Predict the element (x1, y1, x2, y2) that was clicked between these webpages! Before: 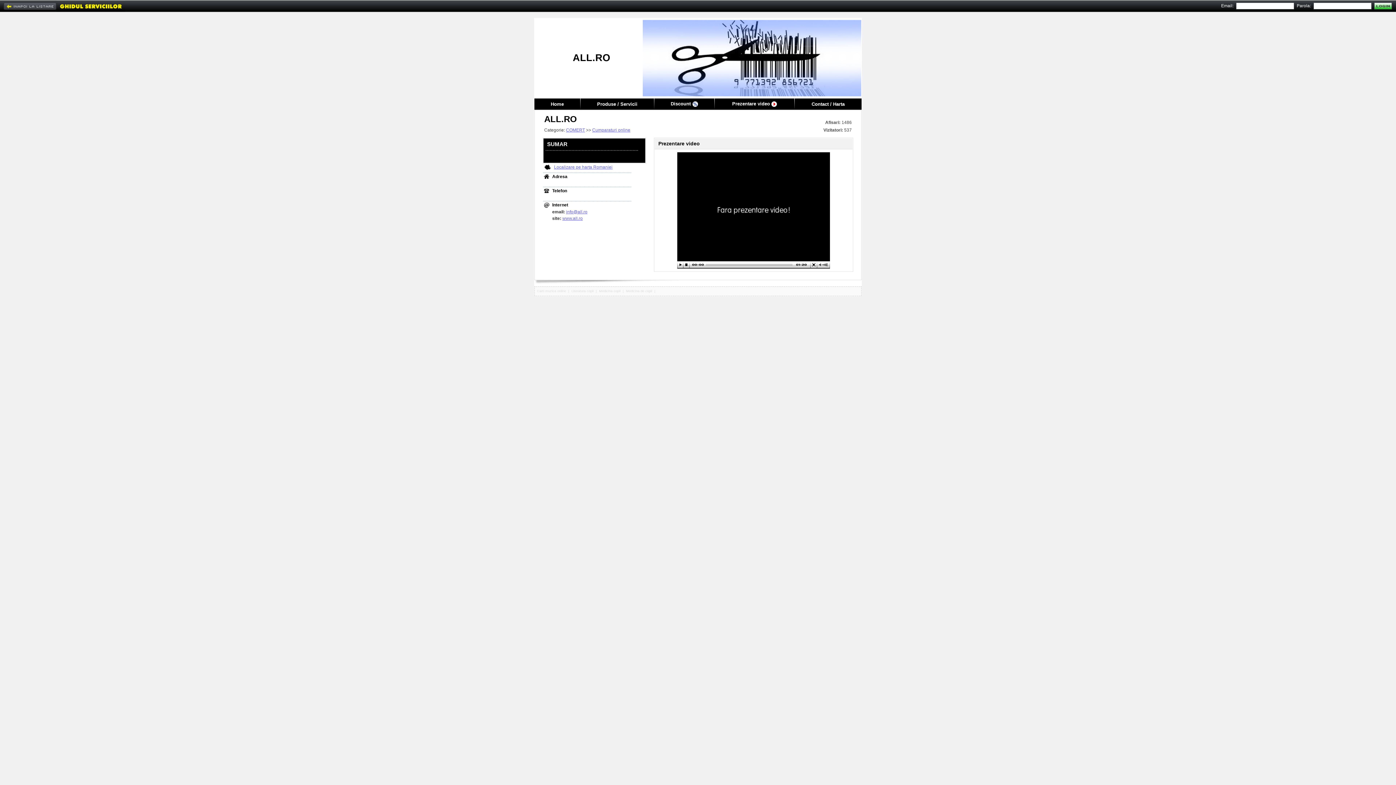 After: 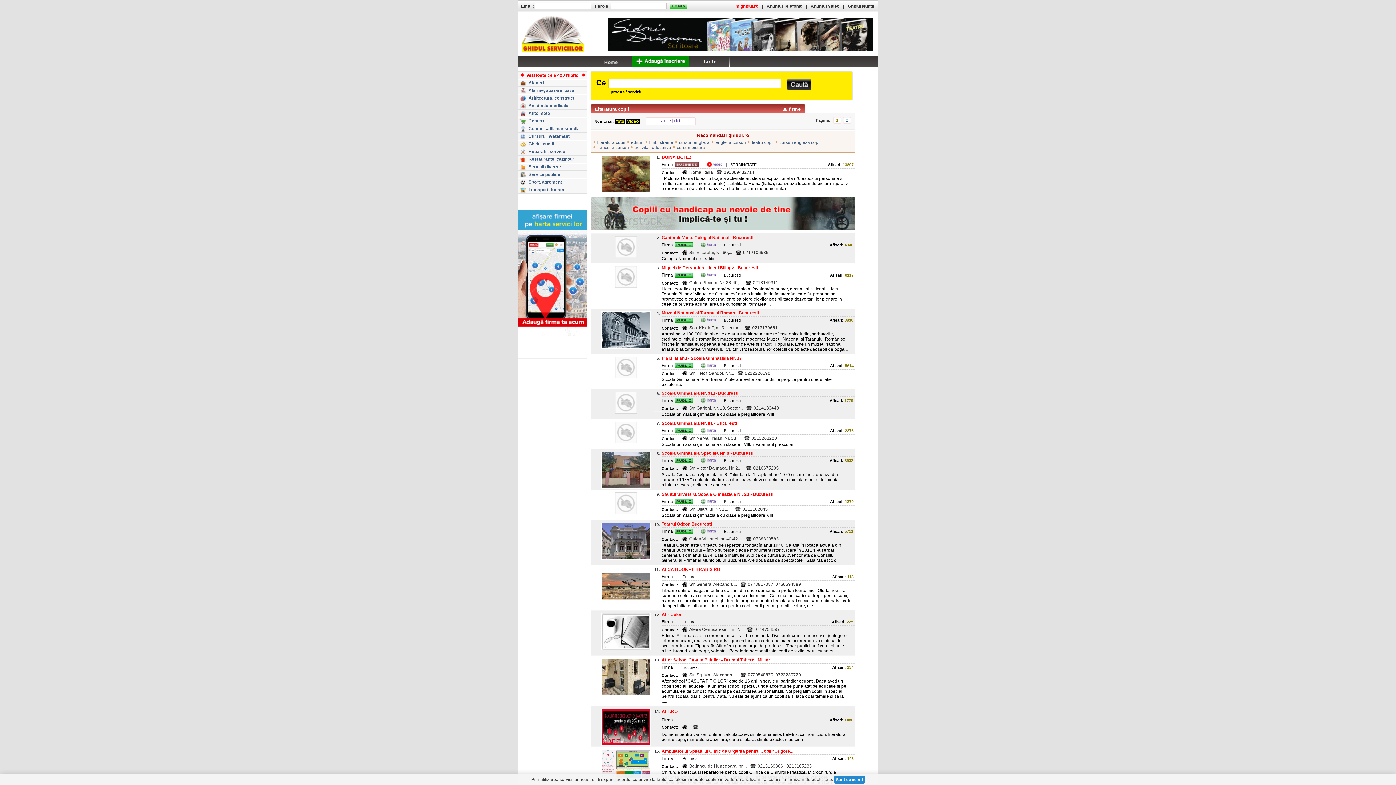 Action: bbox: (571, 289, 593, 293) label: Literatura copii